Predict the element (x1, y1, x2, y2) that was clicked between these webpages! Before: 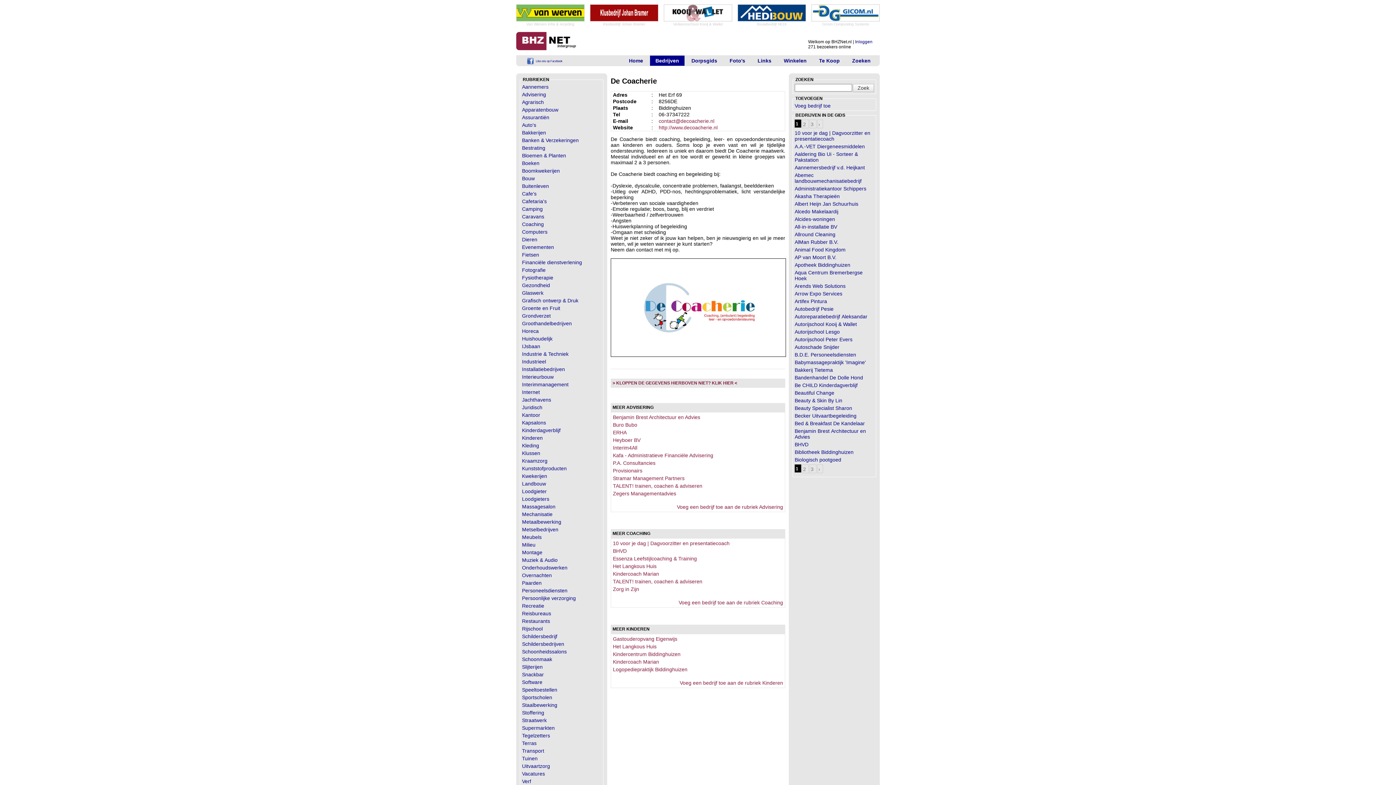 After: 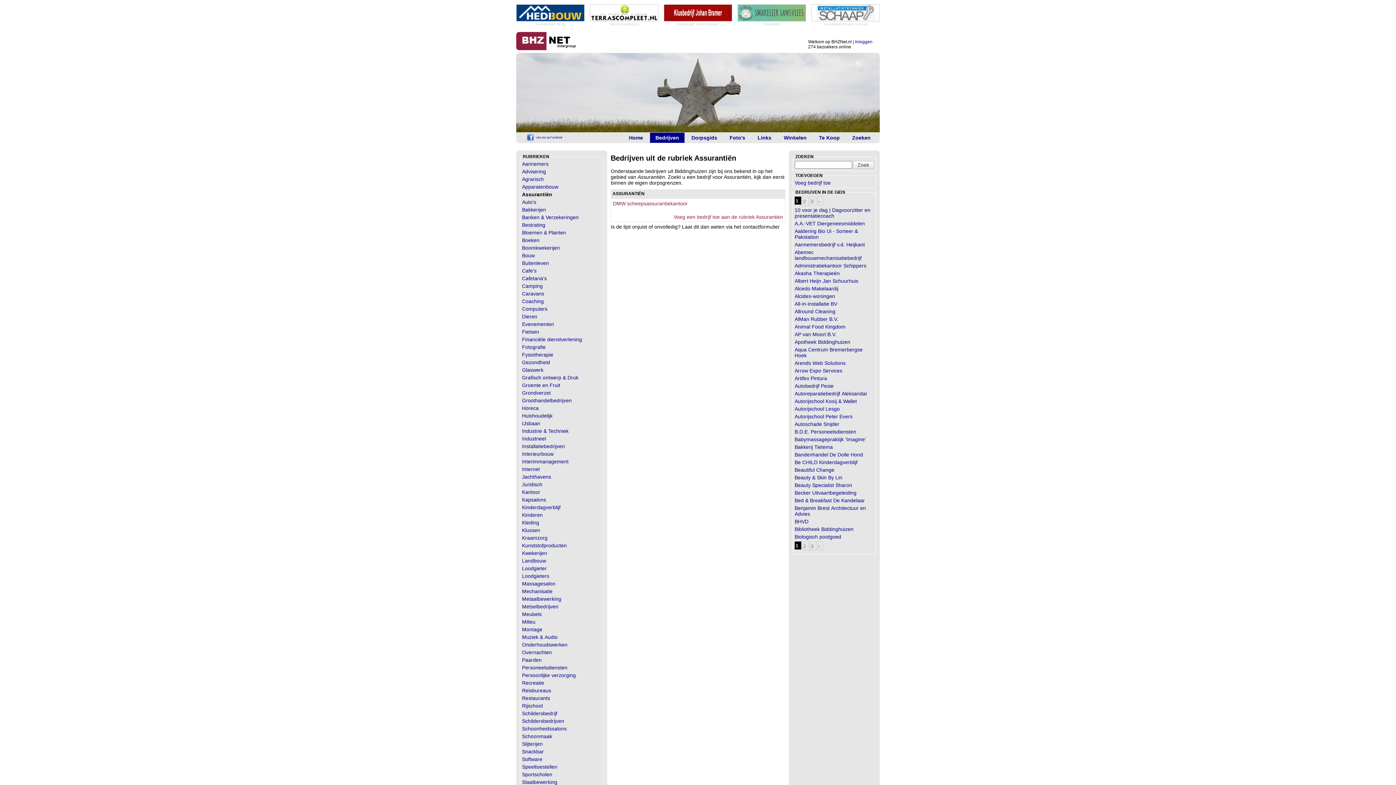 Action: label: Assurantiën bbox: (522, 114, 549, 120)